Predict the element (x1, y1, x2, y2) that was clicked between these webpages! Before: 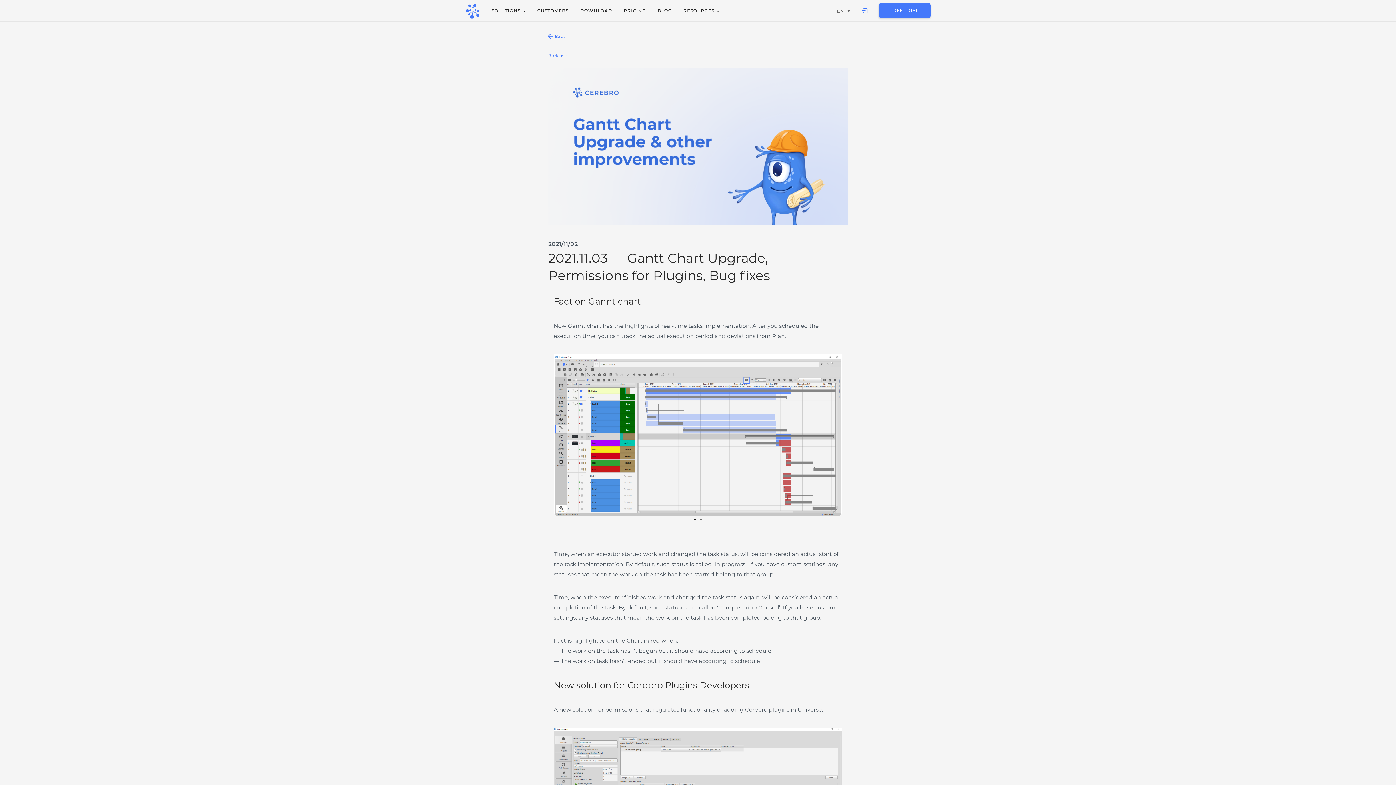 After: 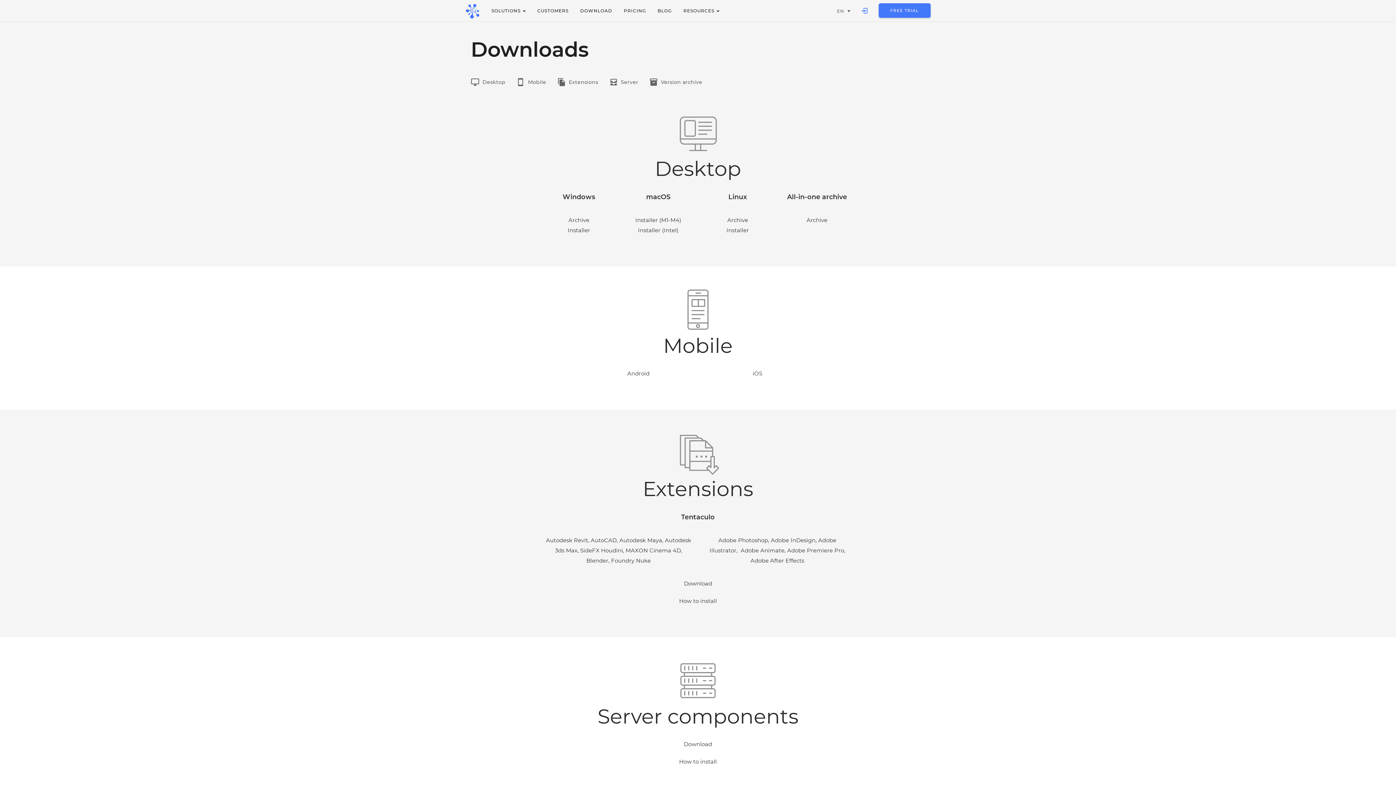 Action: bbox: (574, 0, 618, 21) label: DOWNLOAD